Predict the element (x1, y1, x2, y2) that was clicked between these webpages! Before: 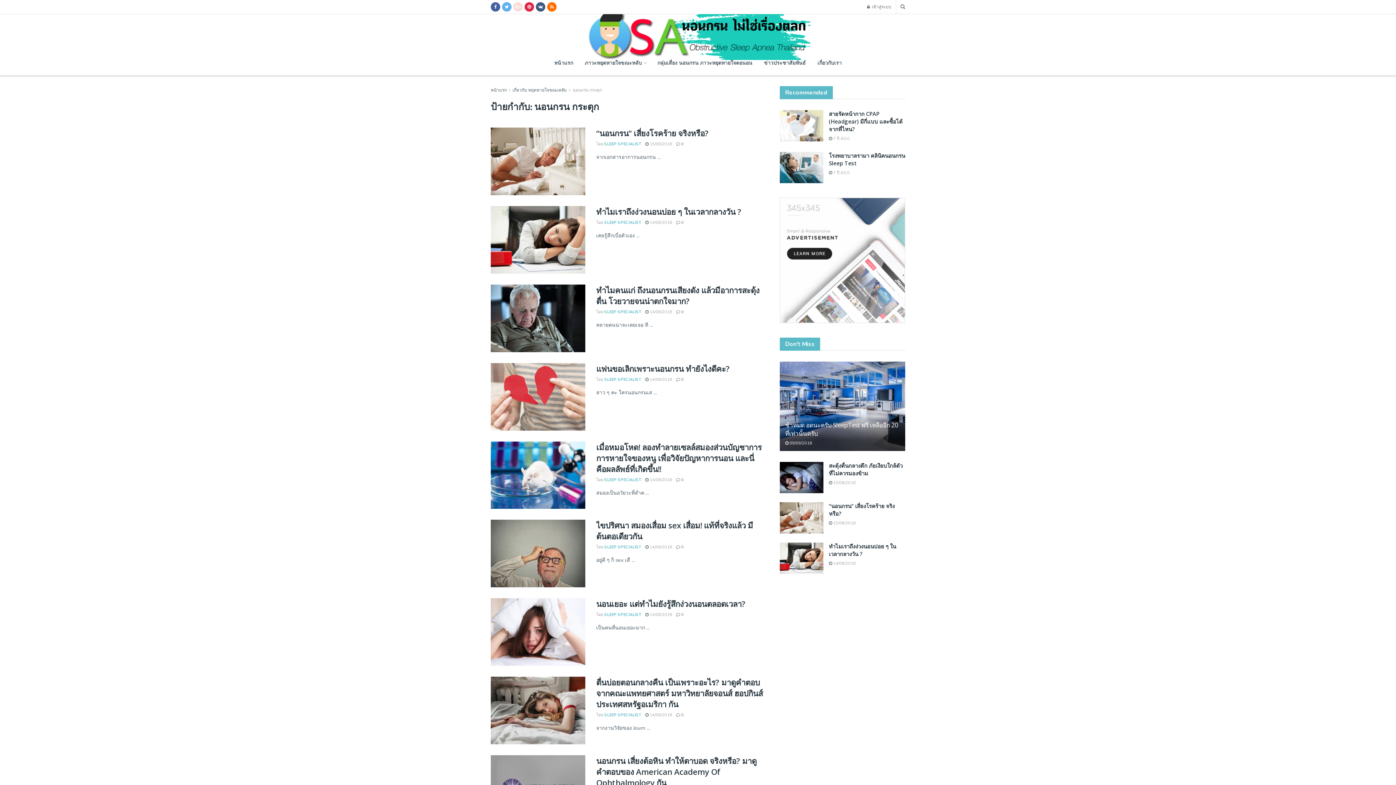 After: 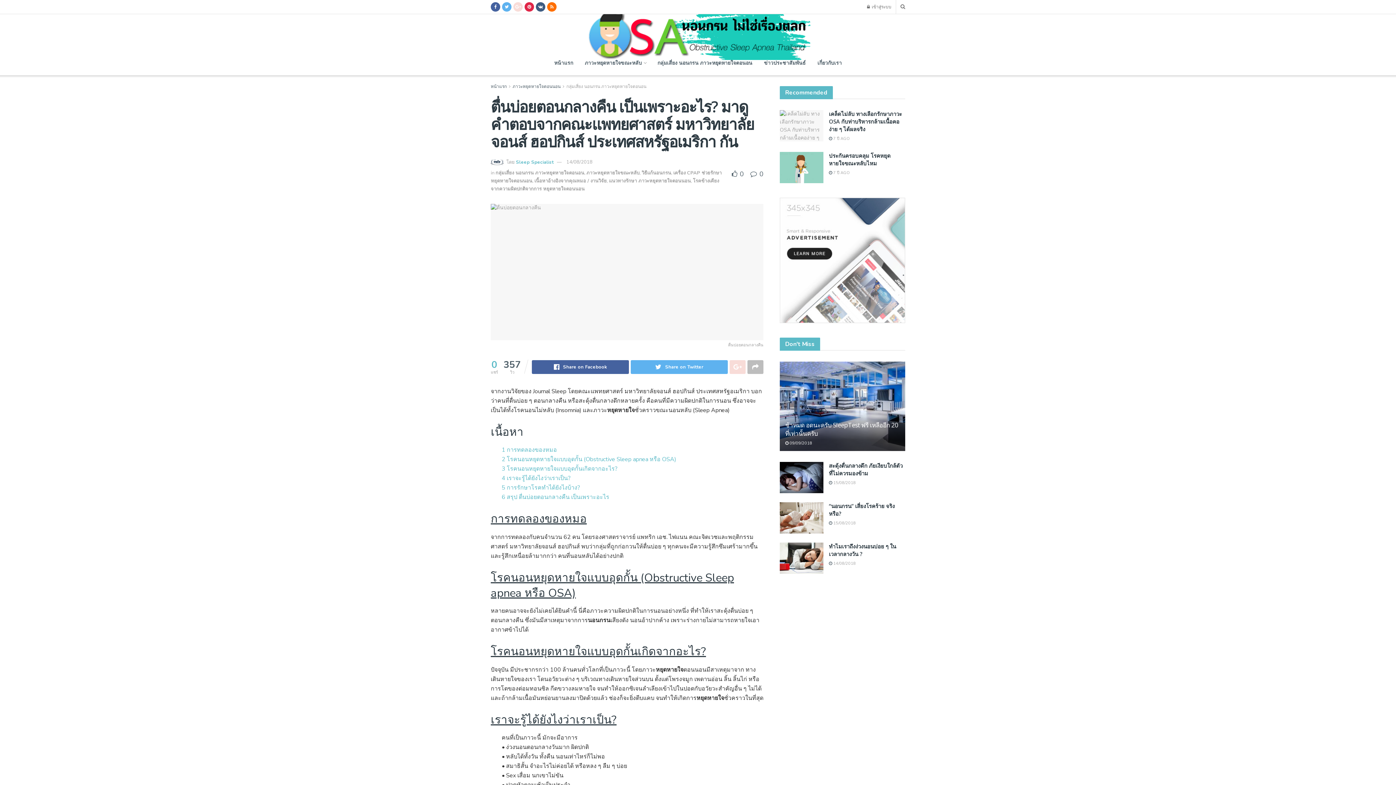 Action: bbox: (490, 677, 585, 744)